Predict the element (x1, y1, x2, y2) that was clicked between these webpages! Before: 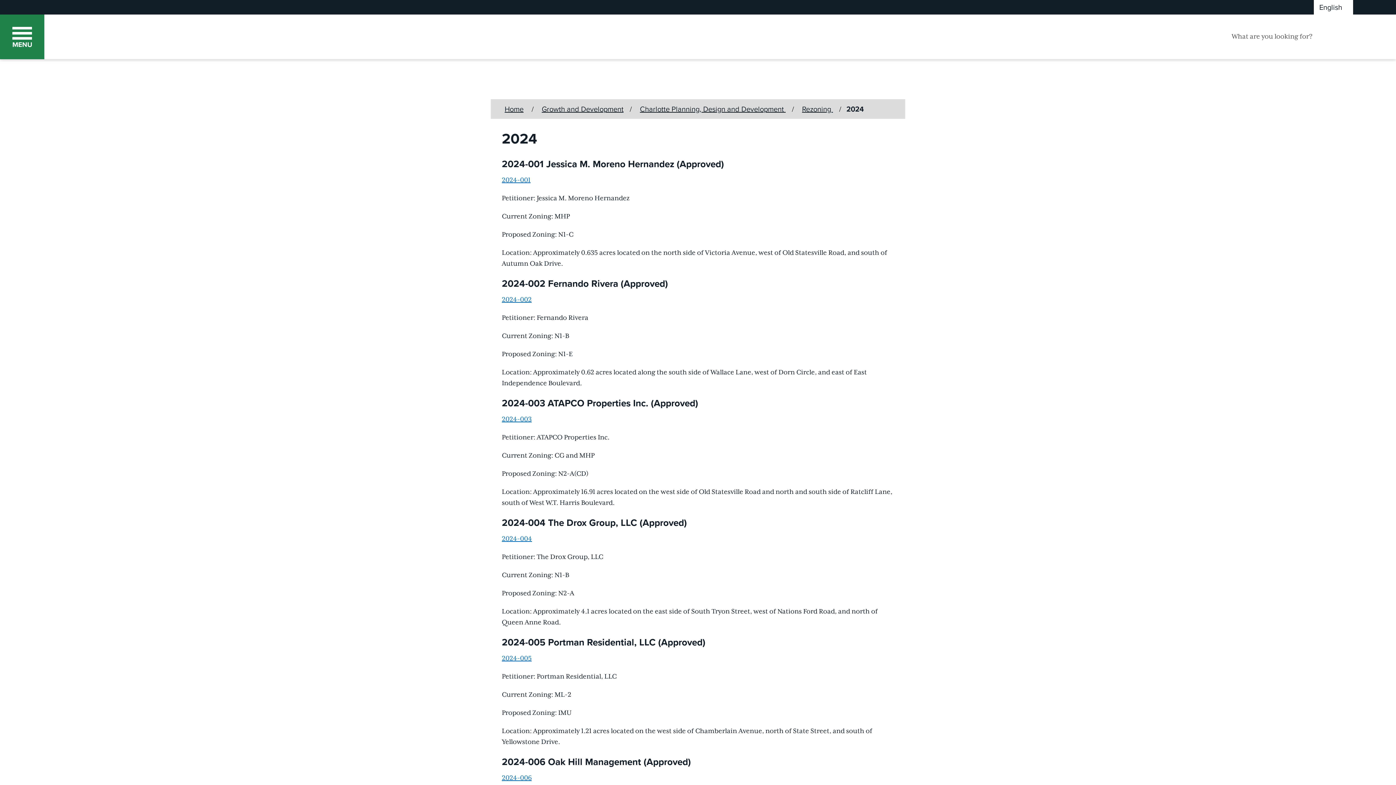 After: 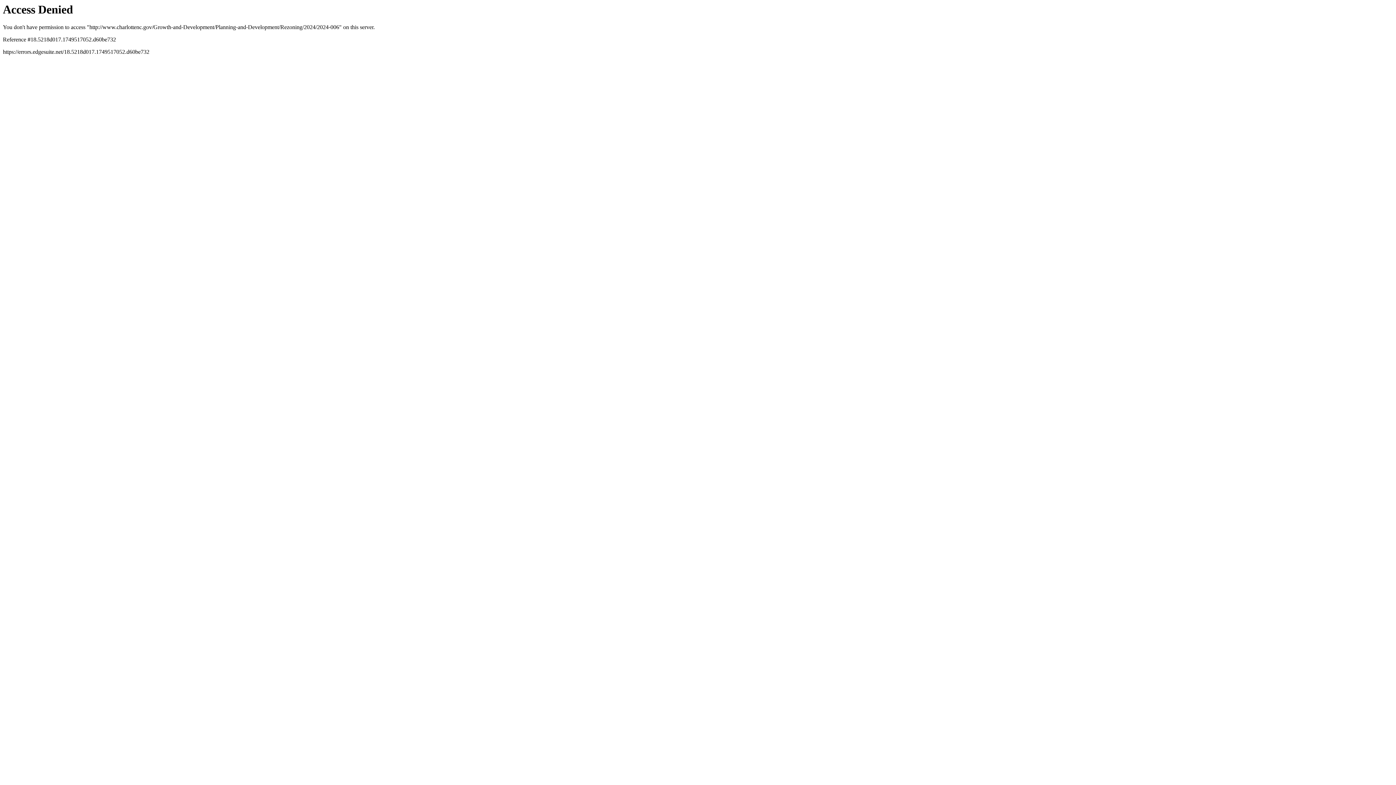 Action: bbox: (501, 774, 531, 782) label: 2024-006